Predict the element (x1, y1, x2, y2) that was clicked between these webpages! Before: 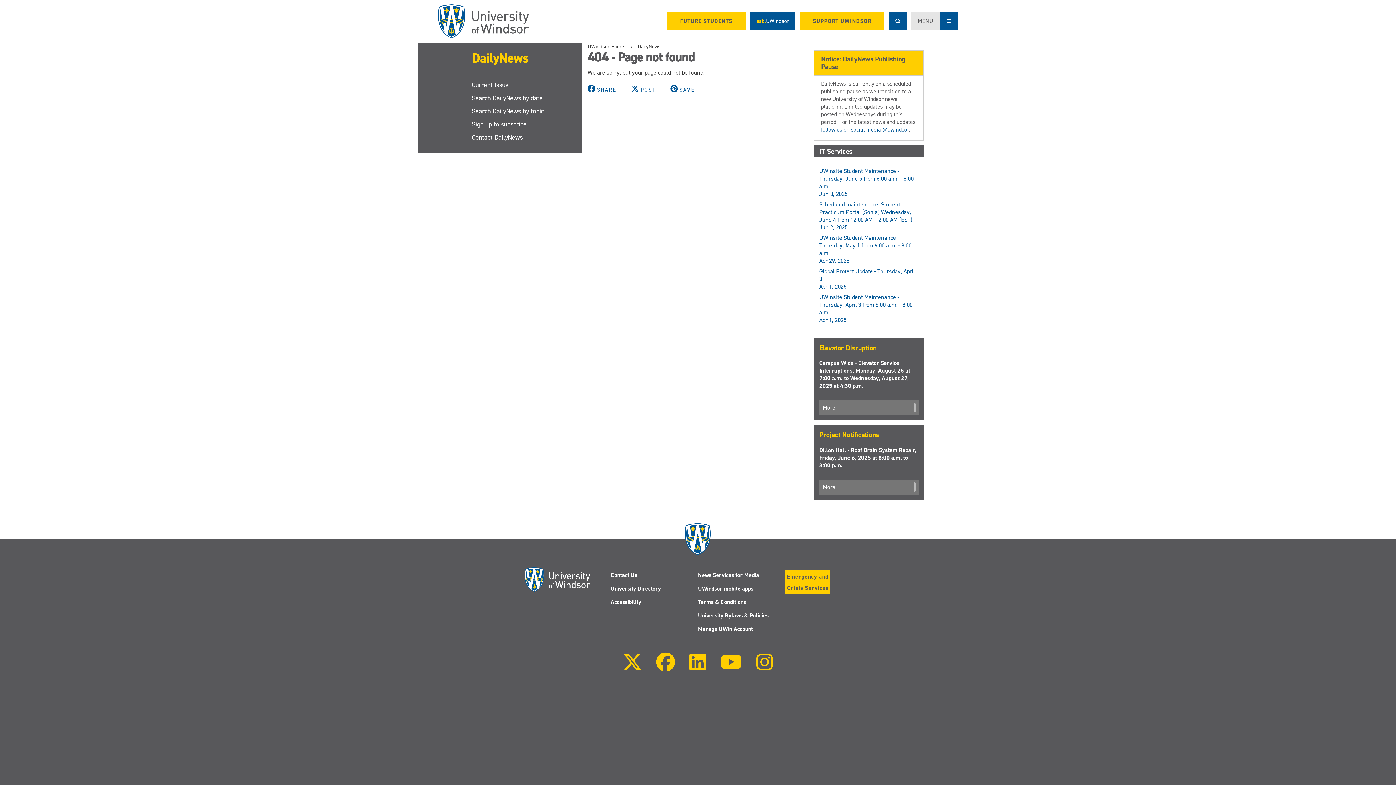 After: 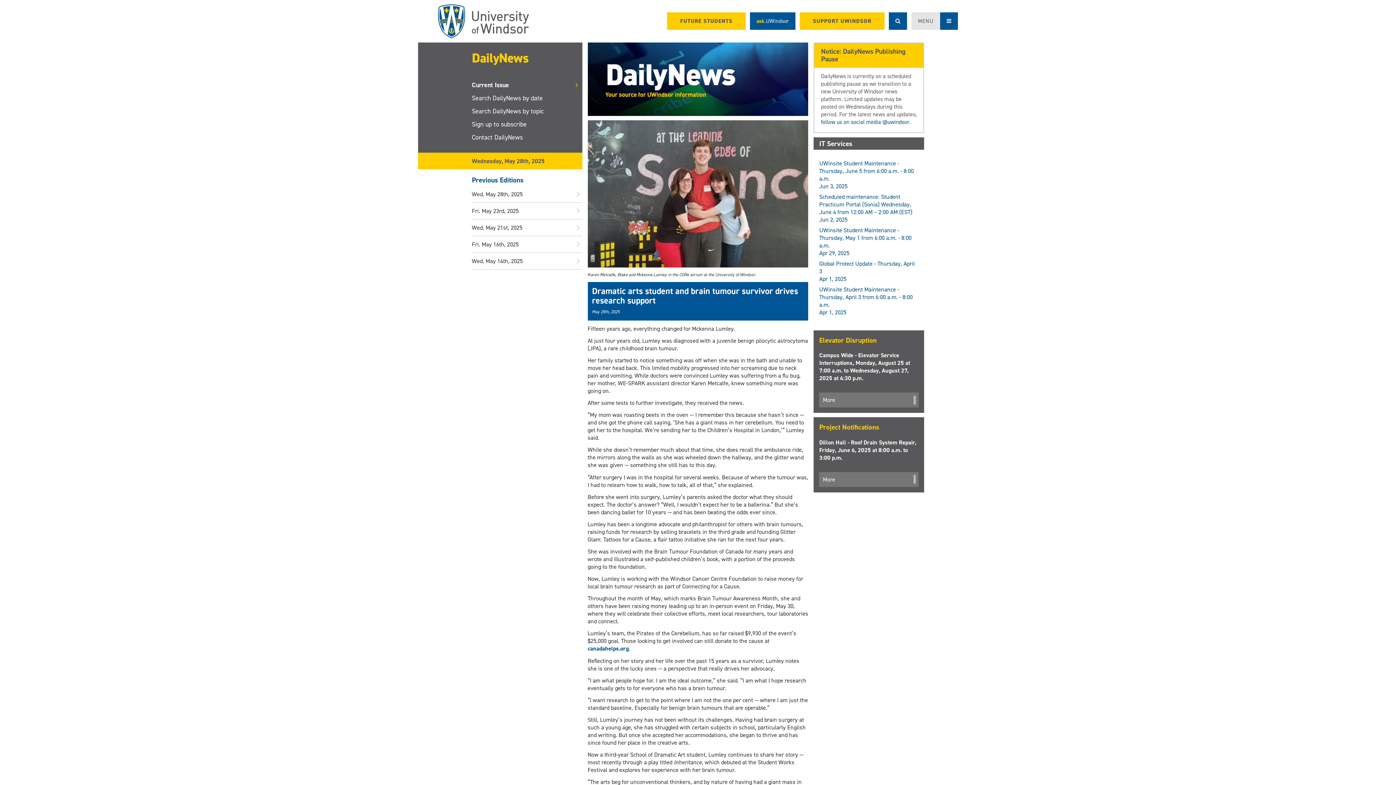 Action: label: DailyNews bbox: (637, 42, 660, 50)